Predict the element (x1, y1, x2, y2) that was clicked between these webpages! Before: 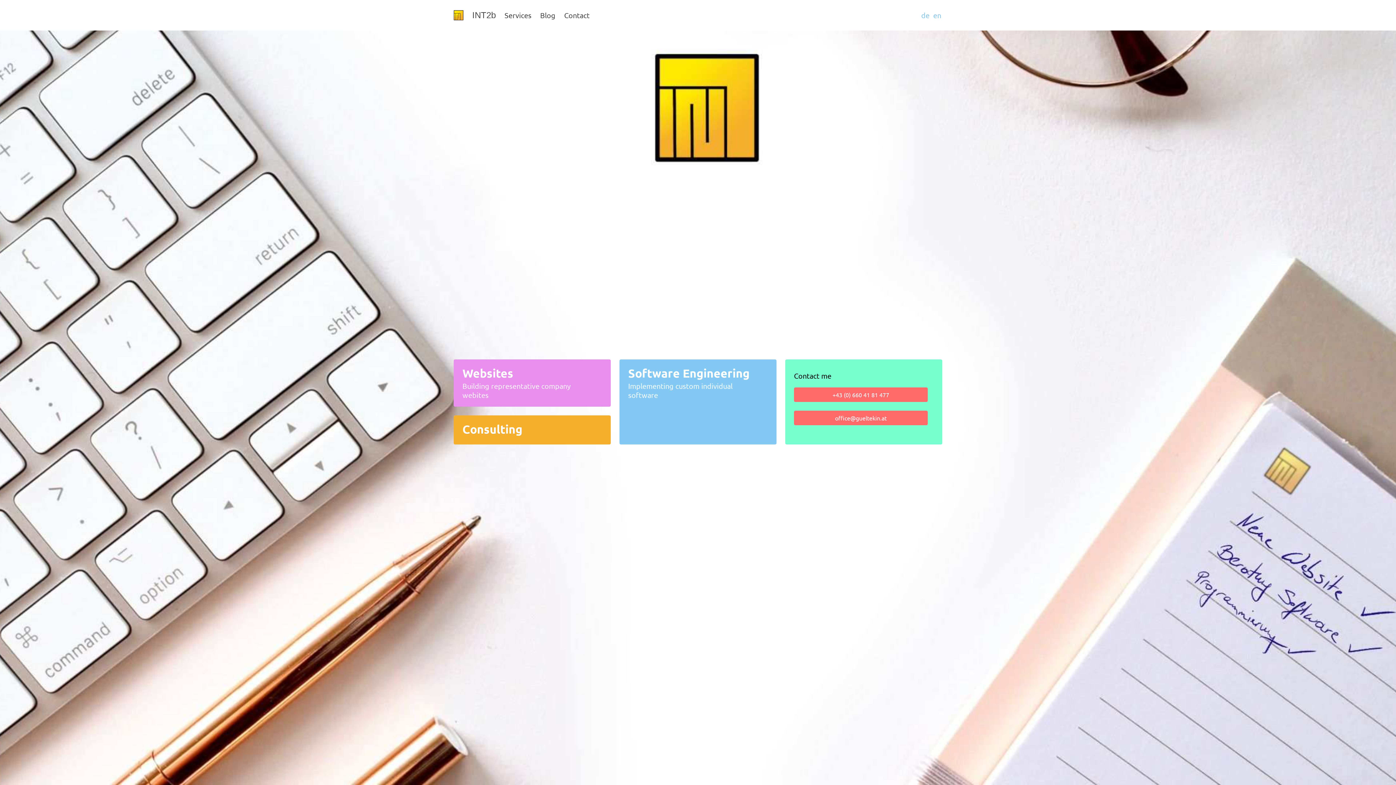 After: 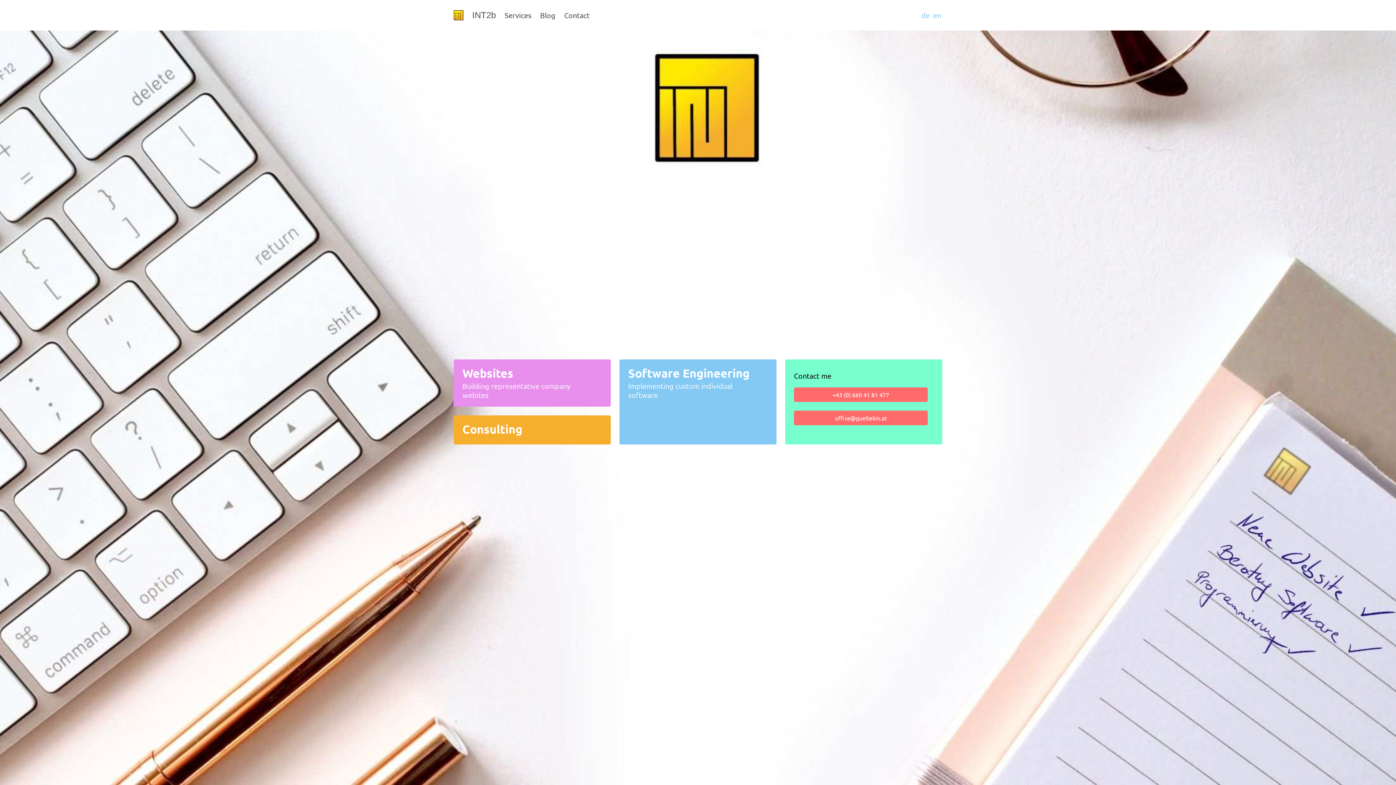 Action: bbox: (933, 10, 941, 19) label: en